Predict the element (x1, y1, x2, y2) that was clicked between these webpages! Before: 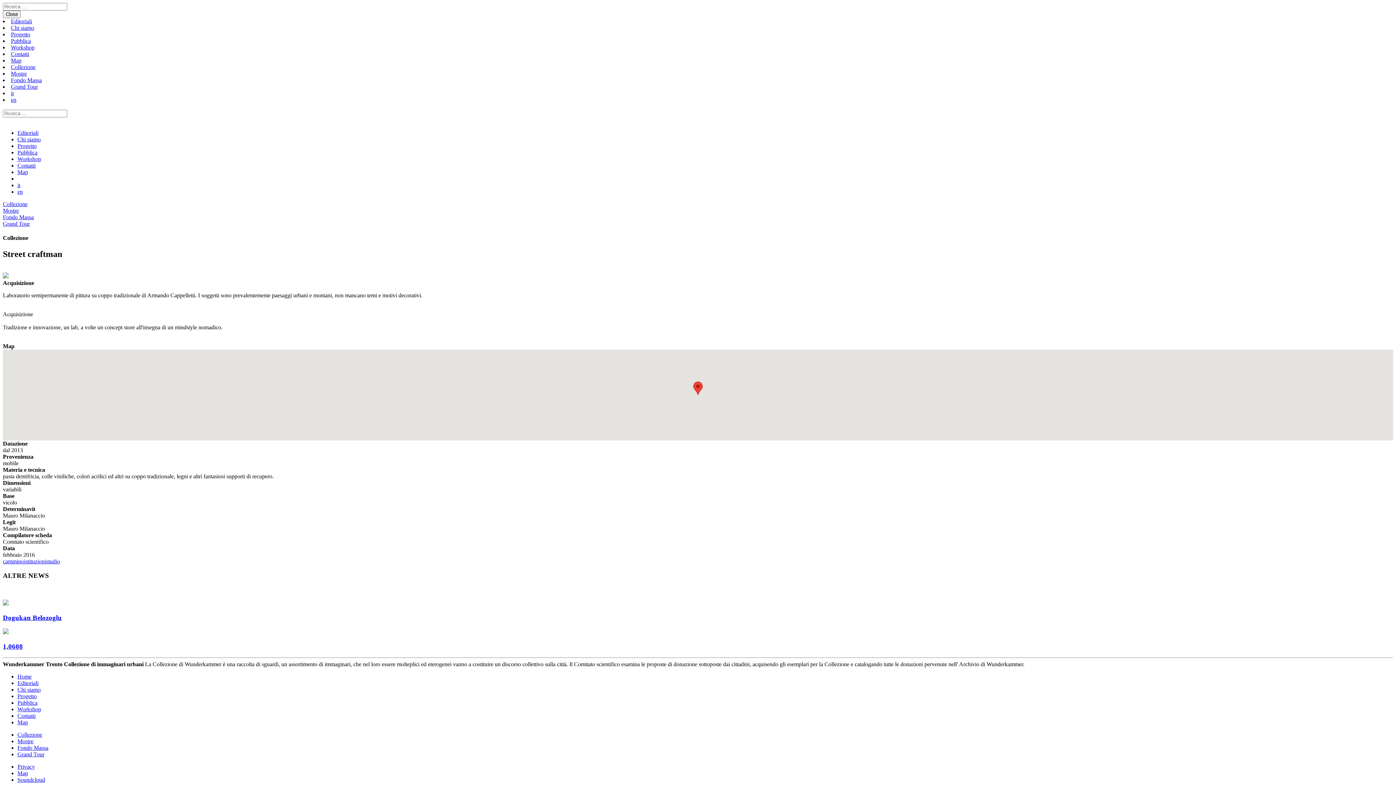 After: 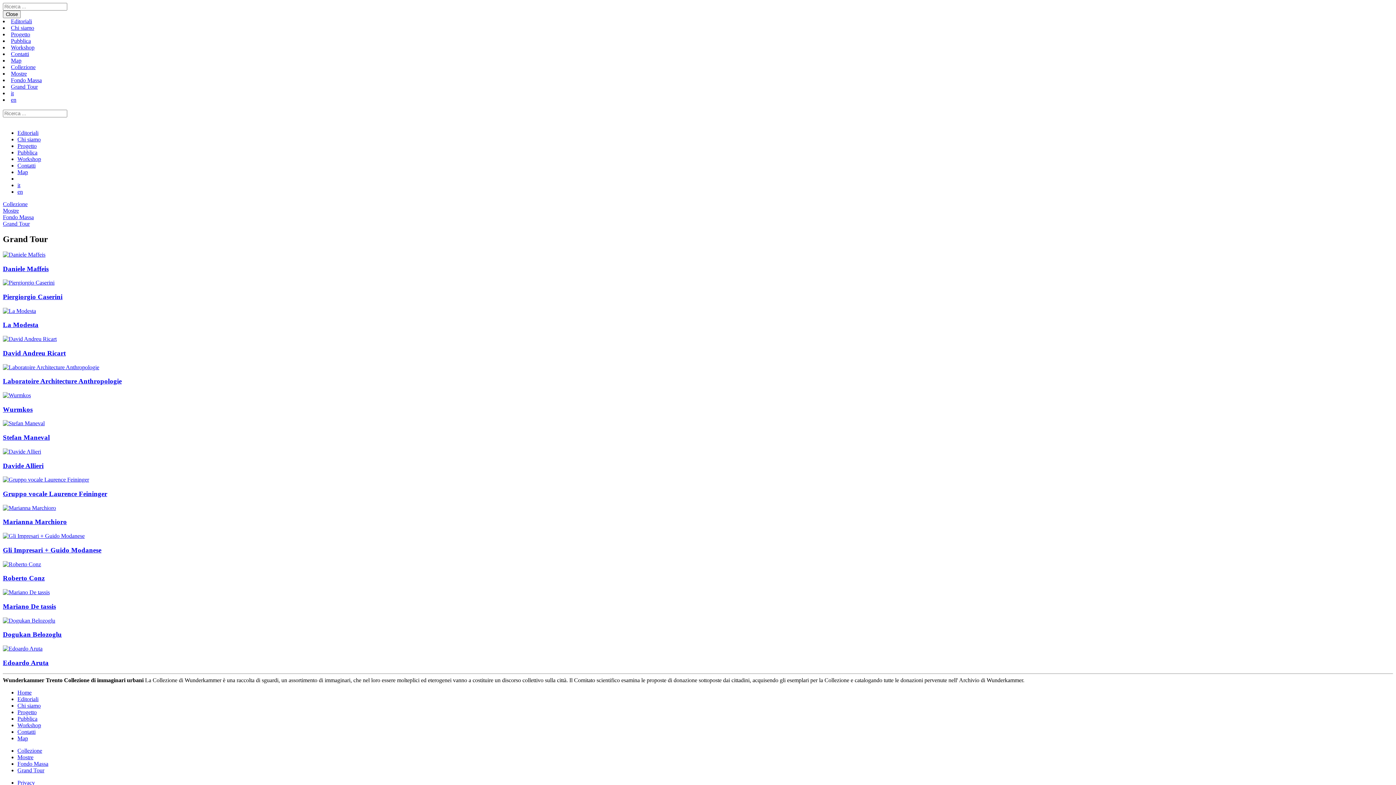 Action: bbox: (2, 220, 29, 226) label: Grand Tour